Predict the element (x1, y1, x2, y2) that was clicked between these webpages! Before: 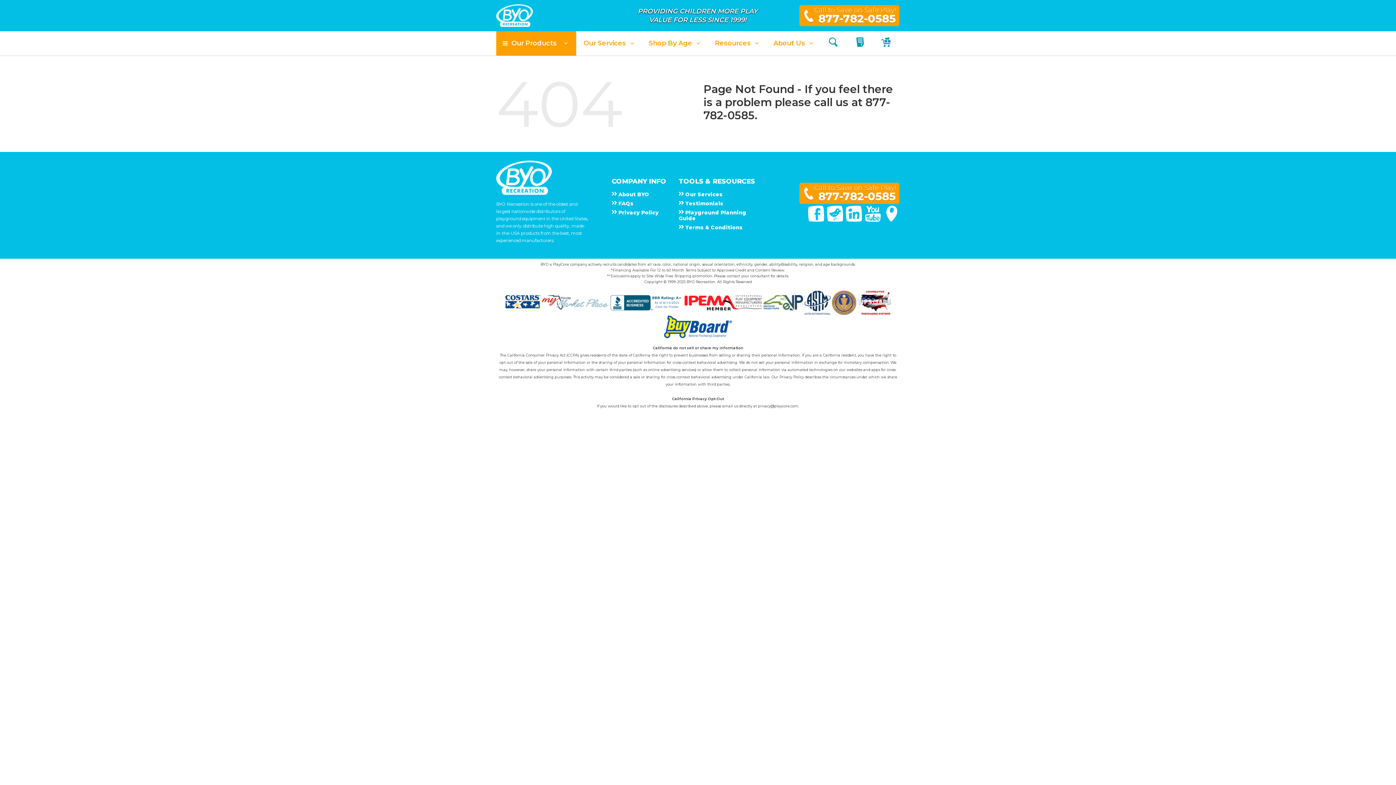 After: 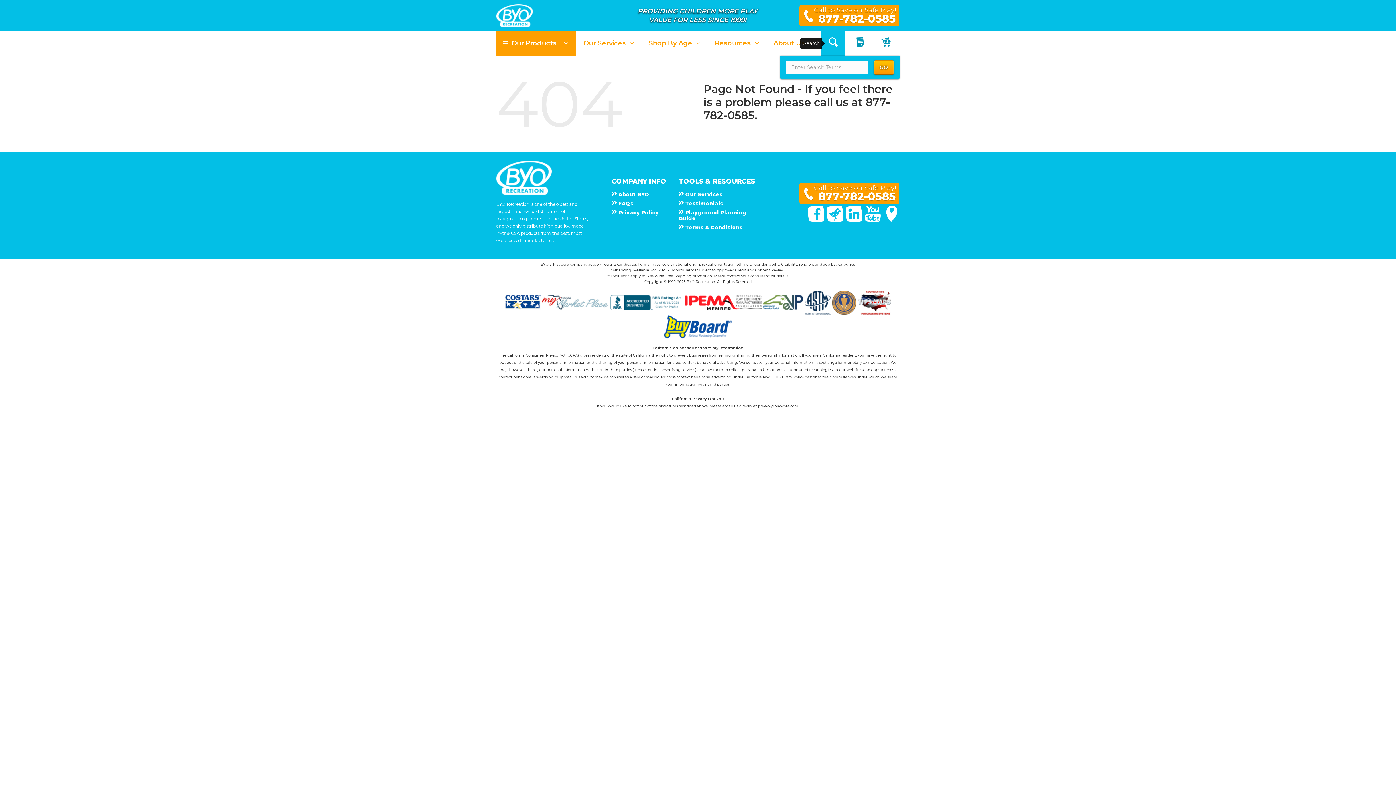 Action: bbox: (821, 31, 845, 55) label: Search